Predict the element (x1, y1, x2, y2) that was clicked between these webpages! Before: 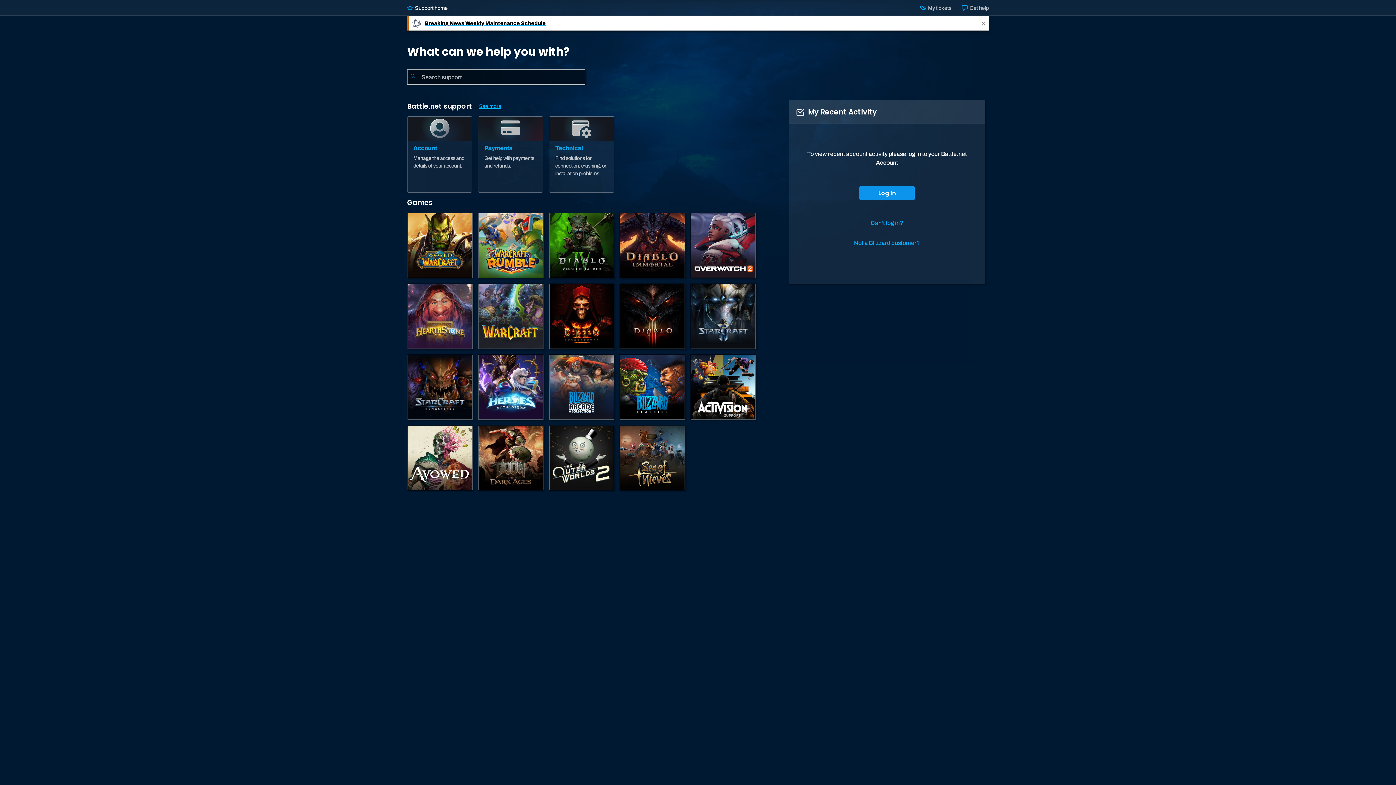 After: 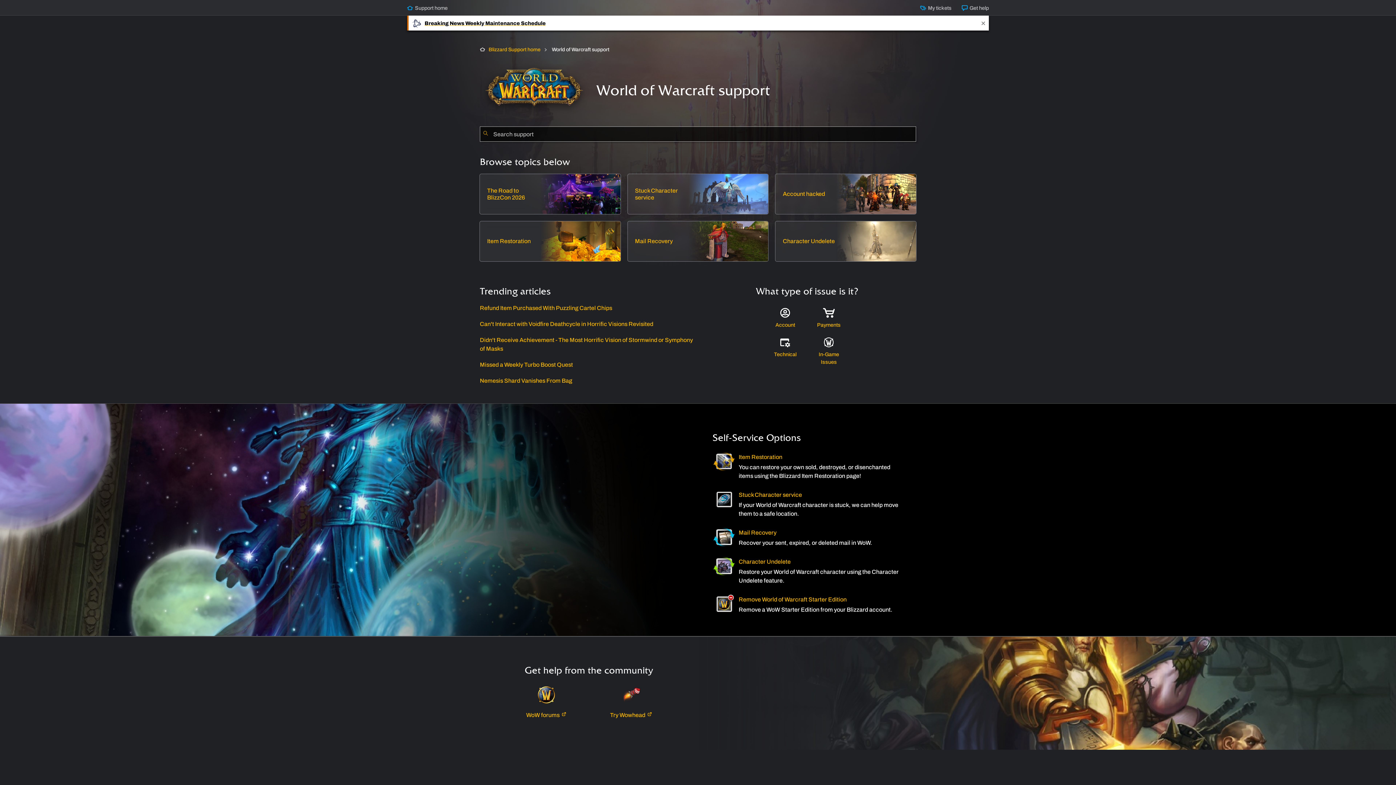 Action: label: World of Warcraft bbox: (407, 212, 473, 278)